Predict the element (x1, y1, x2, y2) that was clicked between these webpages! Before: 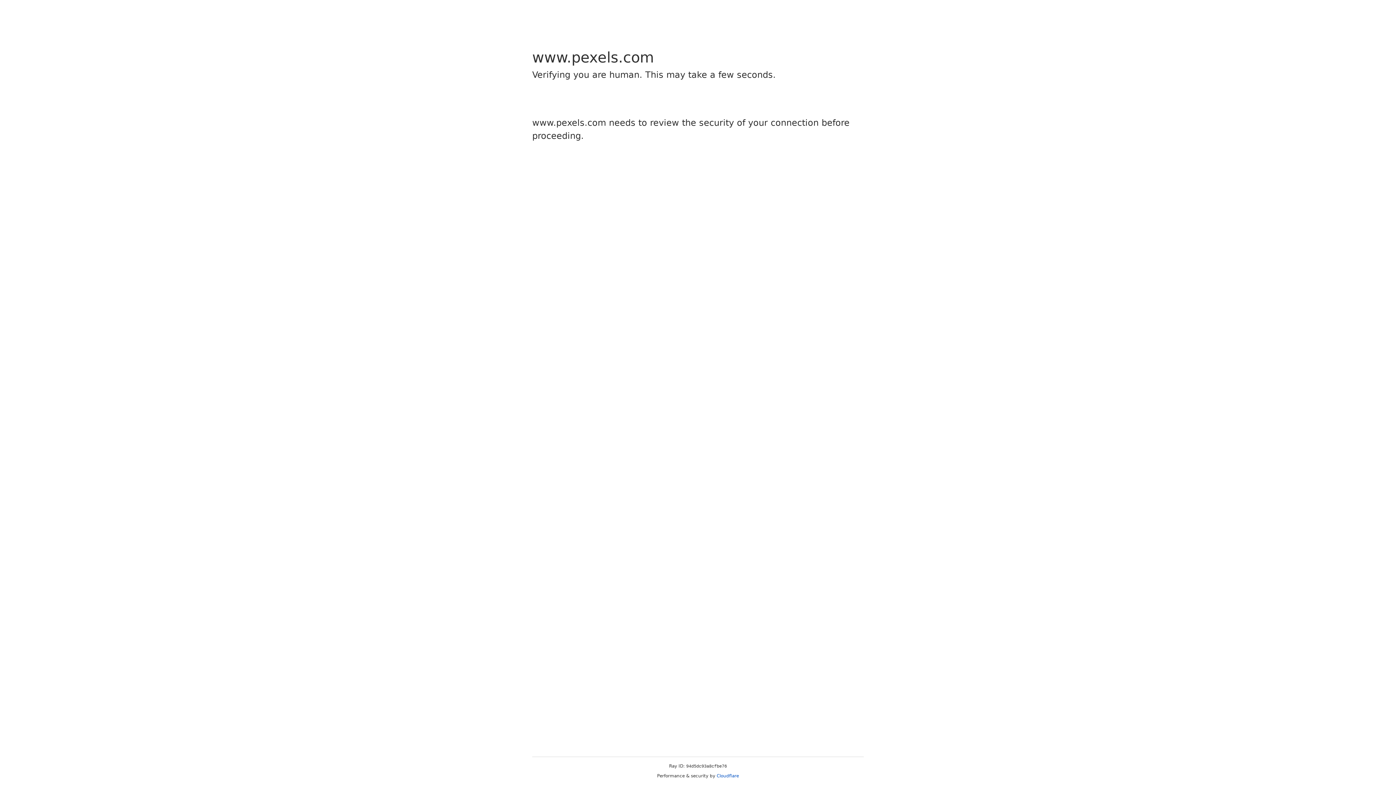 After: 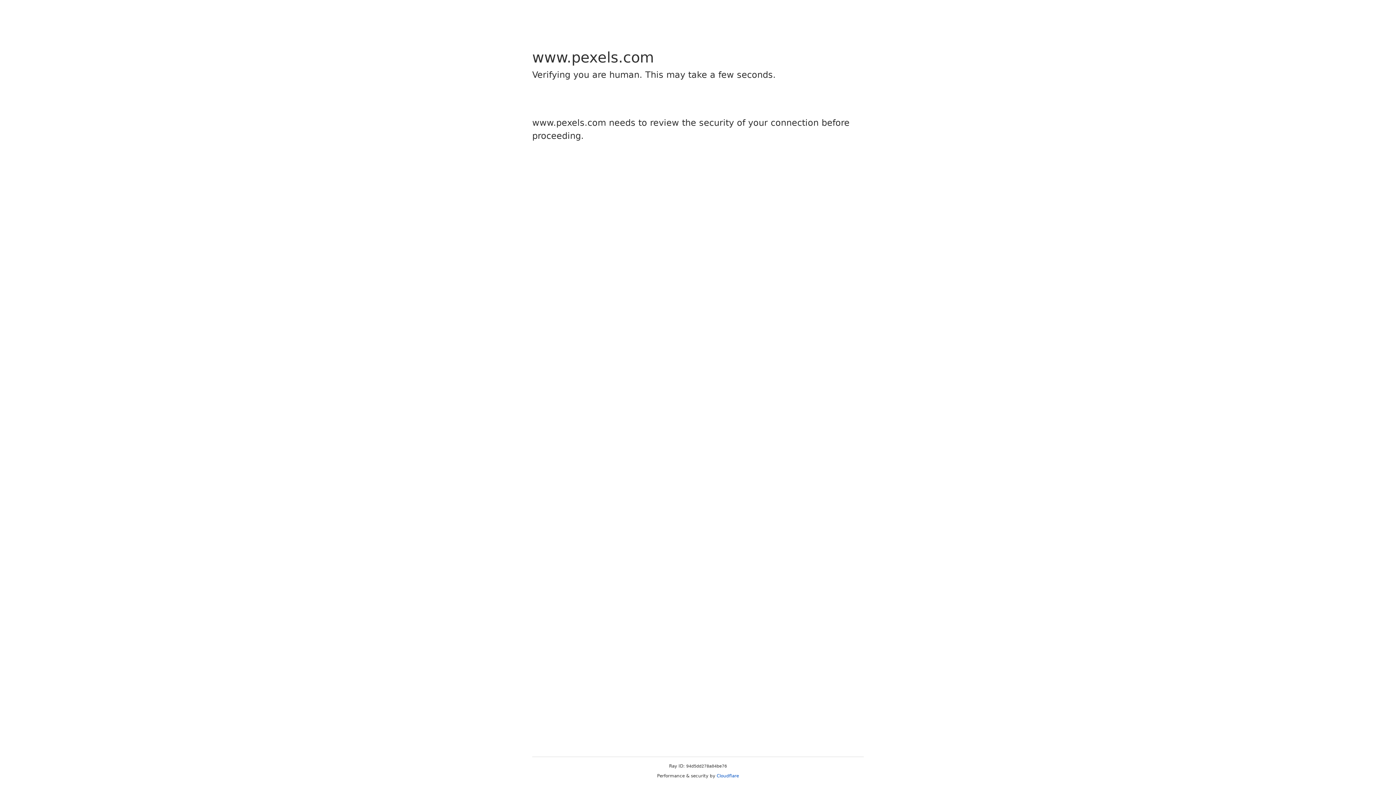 Action: bbox: (716, 773, 739, 778) label: Cloudflare